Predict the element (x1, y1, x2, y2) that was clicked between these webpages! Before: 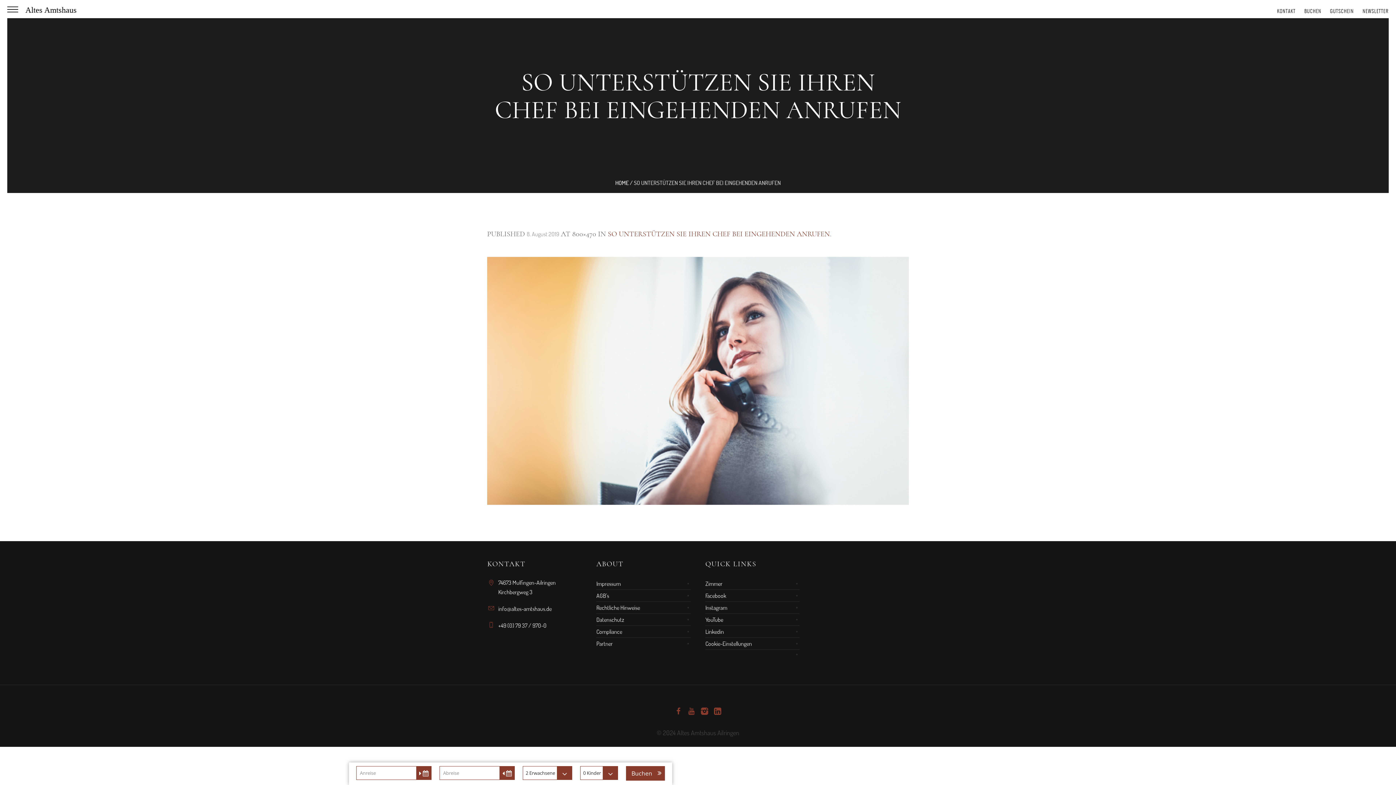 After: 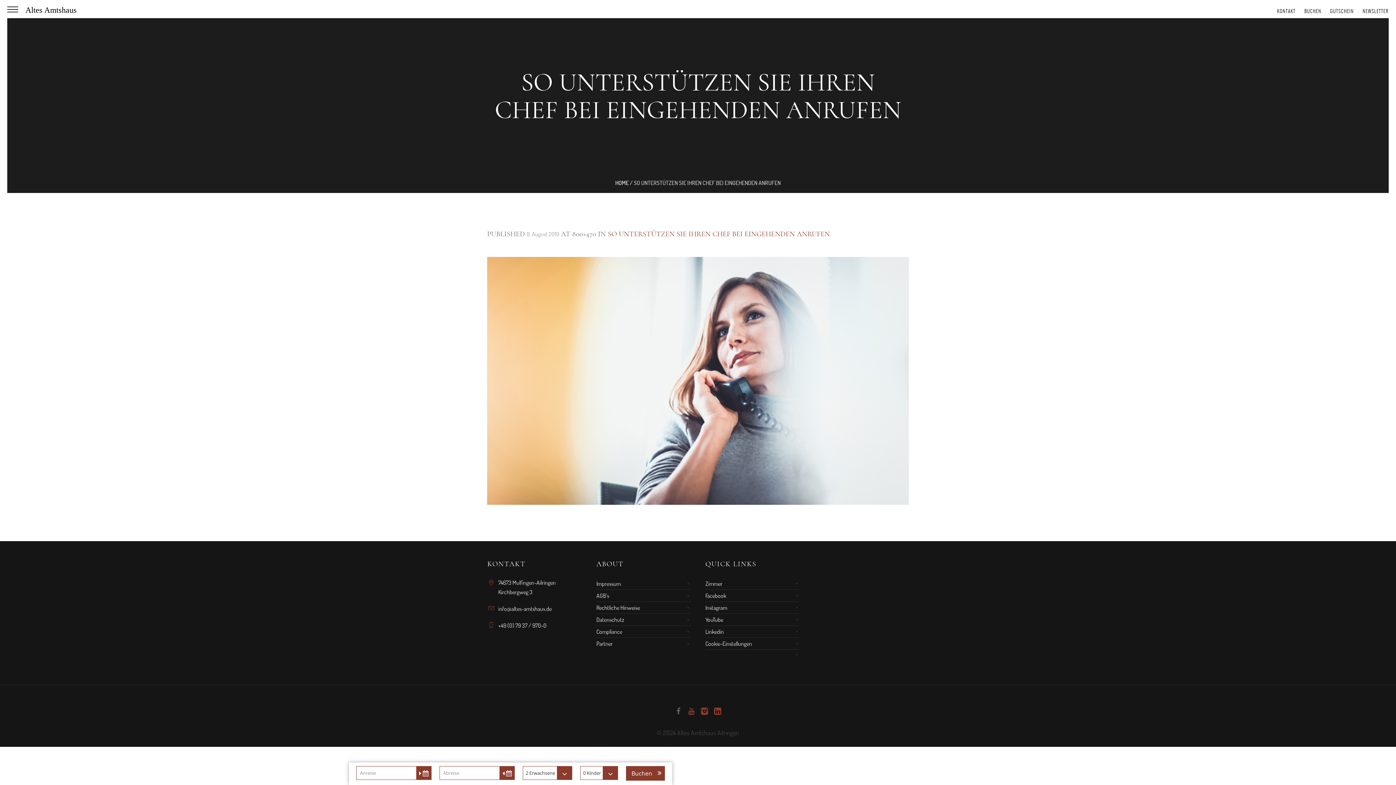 Action: bbox: (673, 706, 684, 717)